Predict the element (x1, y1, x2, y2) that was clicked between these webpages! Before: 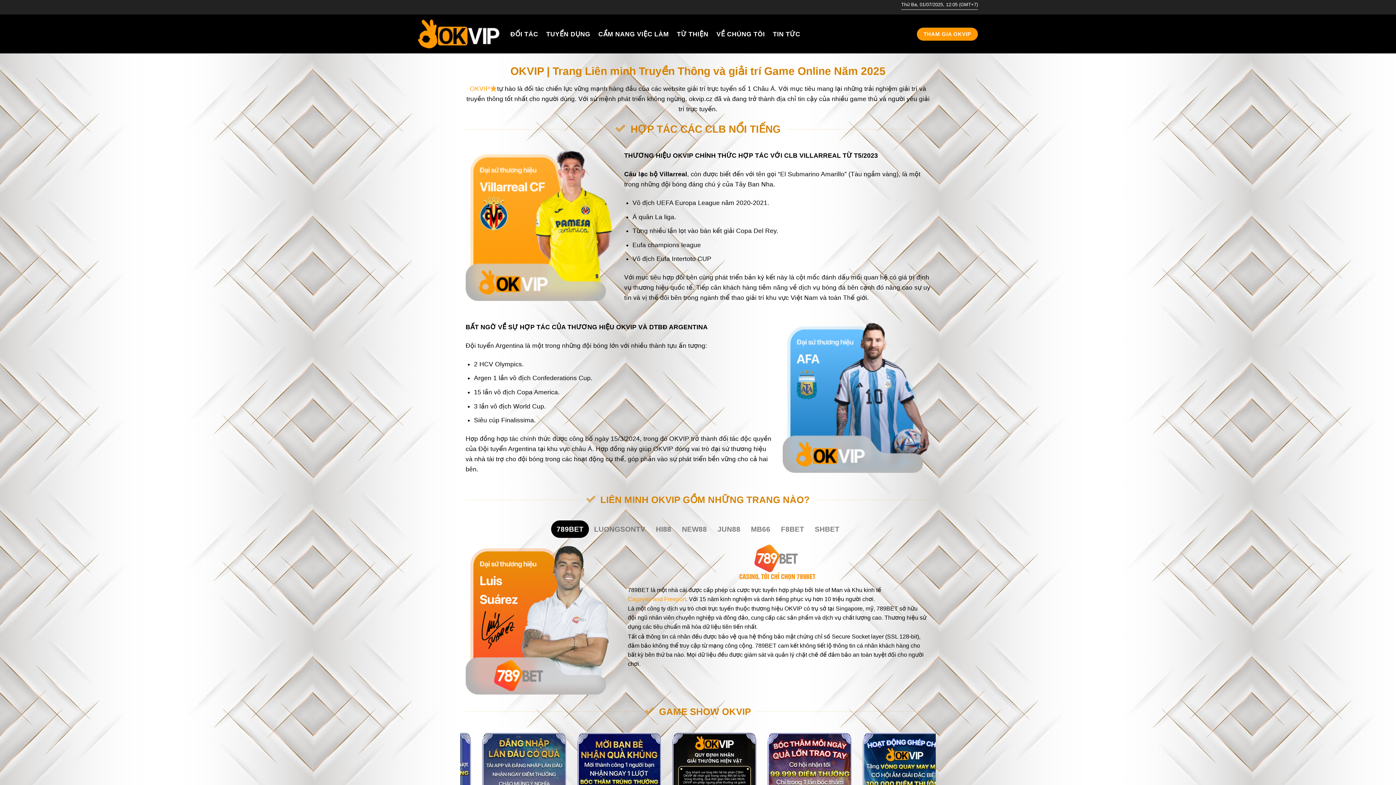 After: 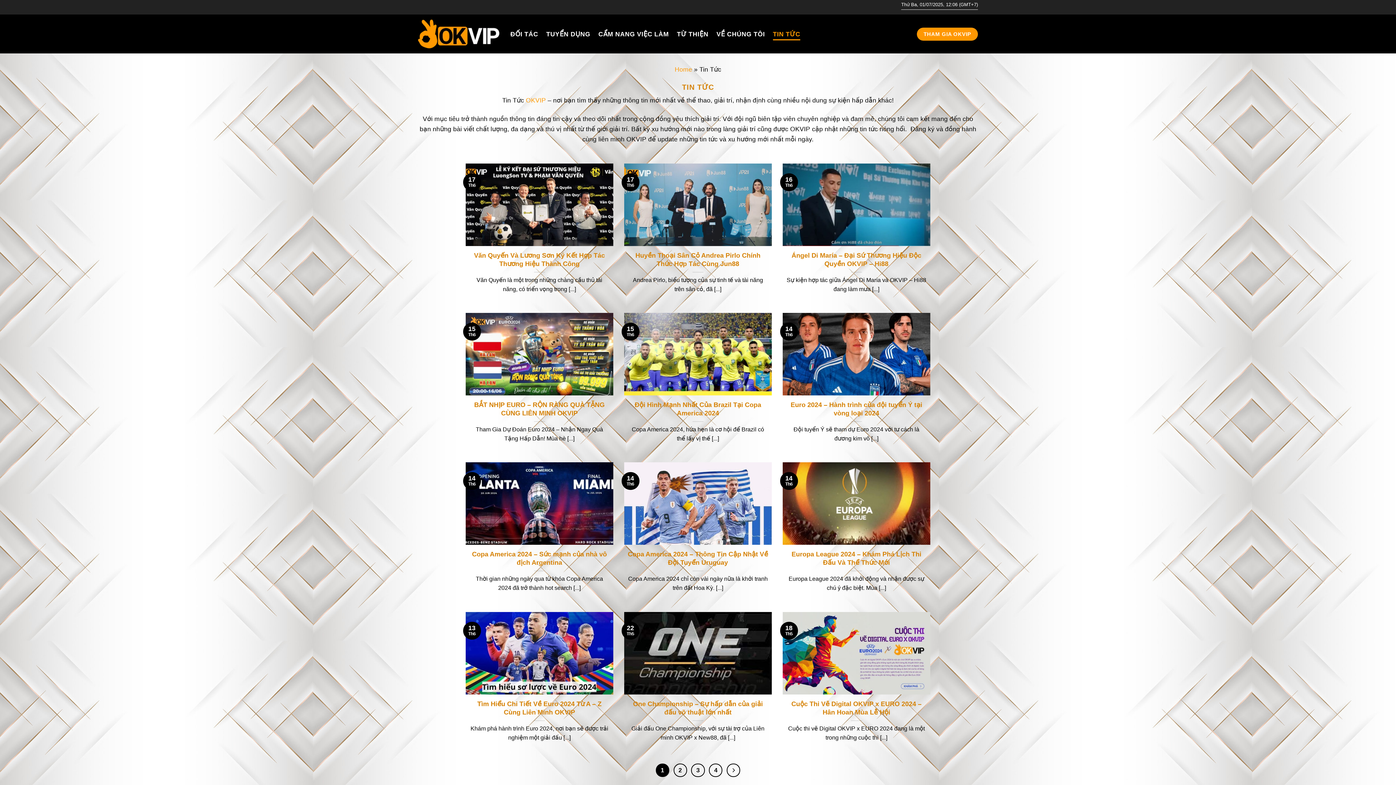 Action: label: TIN TỨC bbox: (773, 28, 800, 40)